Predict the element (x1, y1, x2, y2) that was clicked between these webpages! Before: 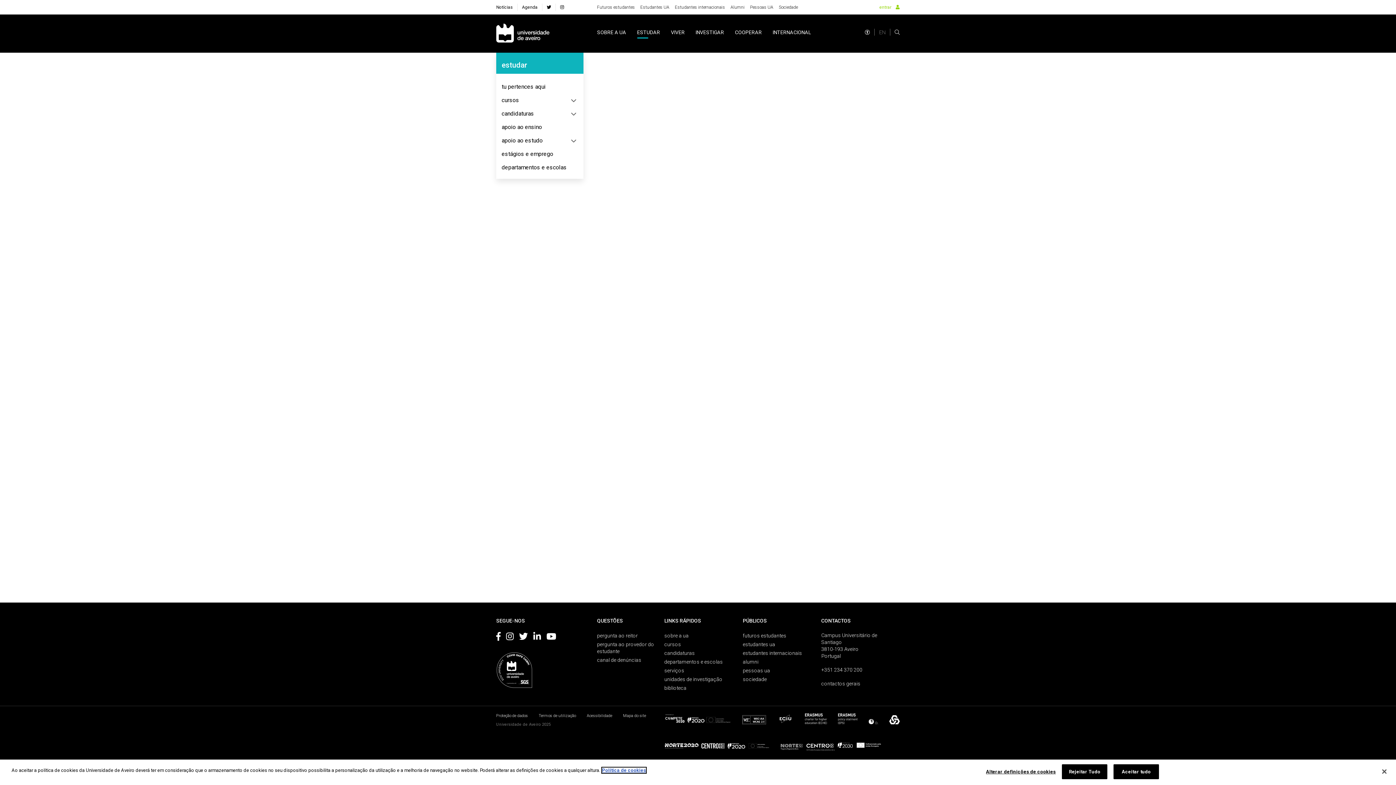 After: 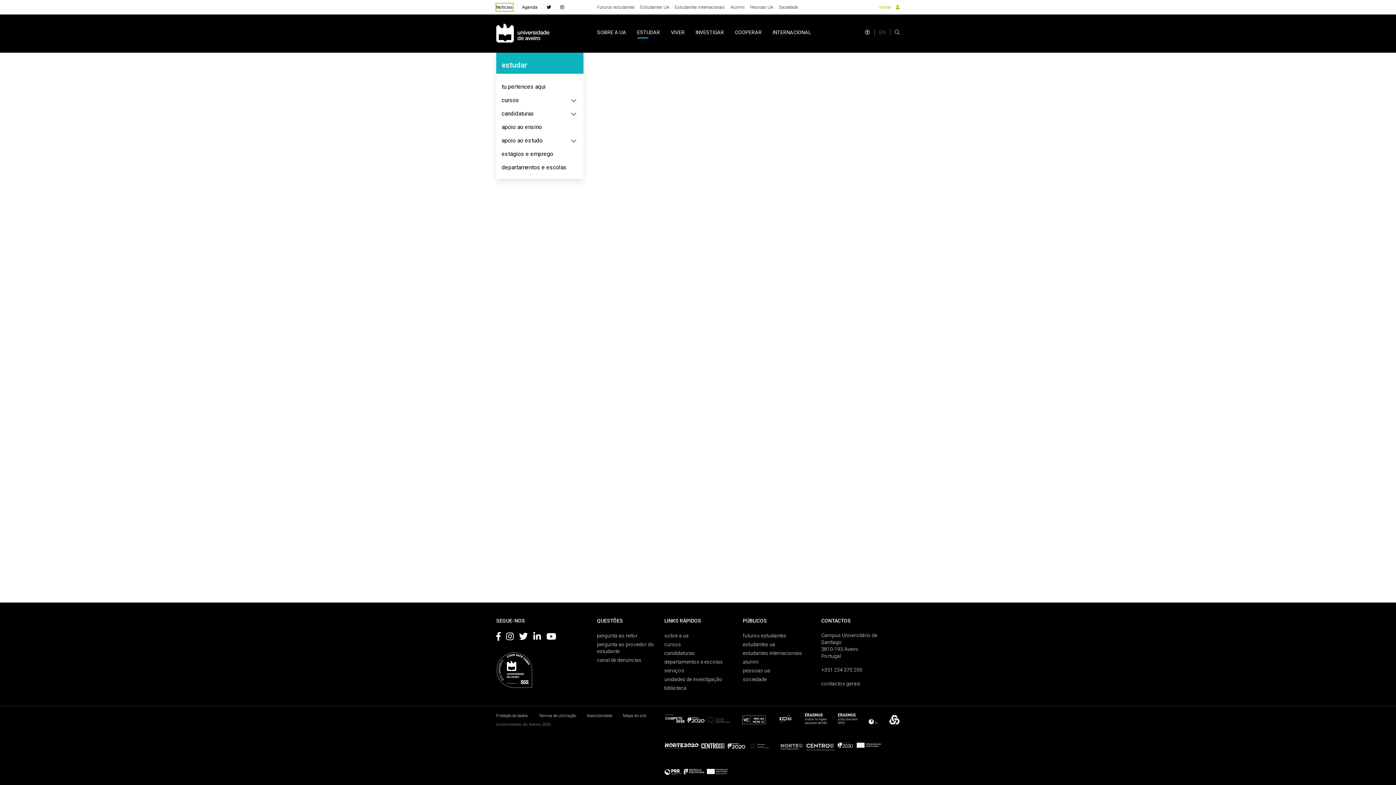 Action: bbox: (1376, 764, 1392, 780) label: Fechar